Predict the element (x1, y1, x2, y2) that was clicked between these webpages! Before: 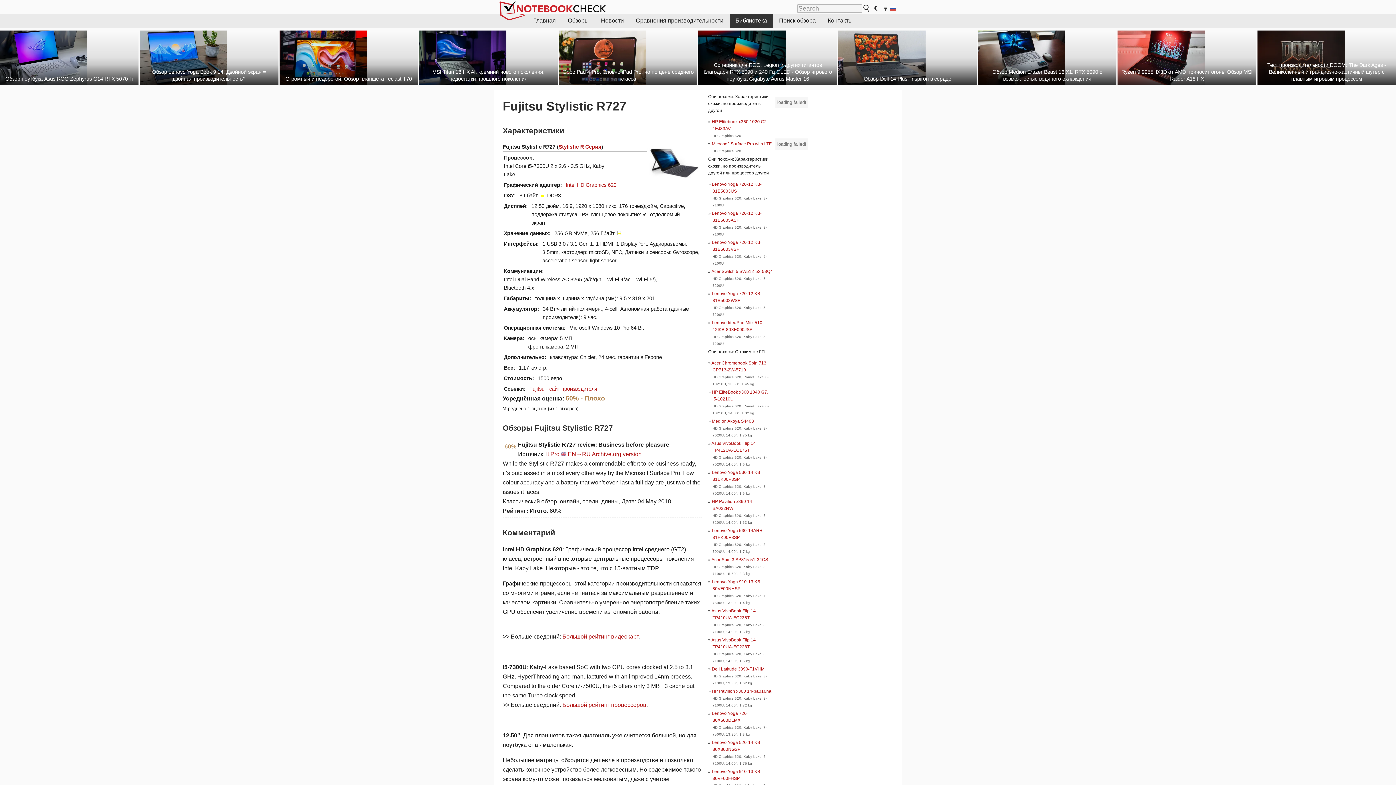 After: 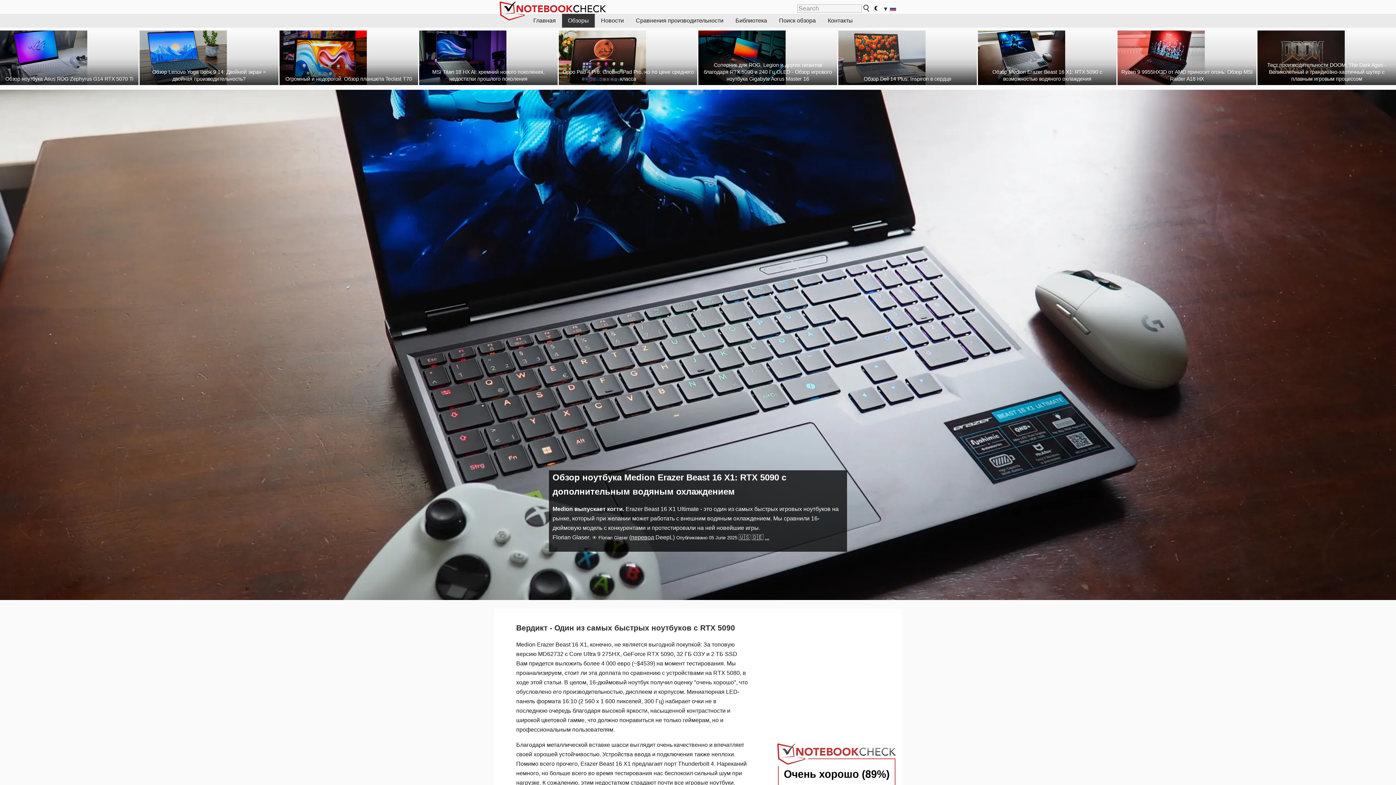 Action: bbox: (978, 30, 1116, 85) label: Обзор Medion Erazer Beast 16 X1: RTX 5090 с возможностью водяного охлаждения